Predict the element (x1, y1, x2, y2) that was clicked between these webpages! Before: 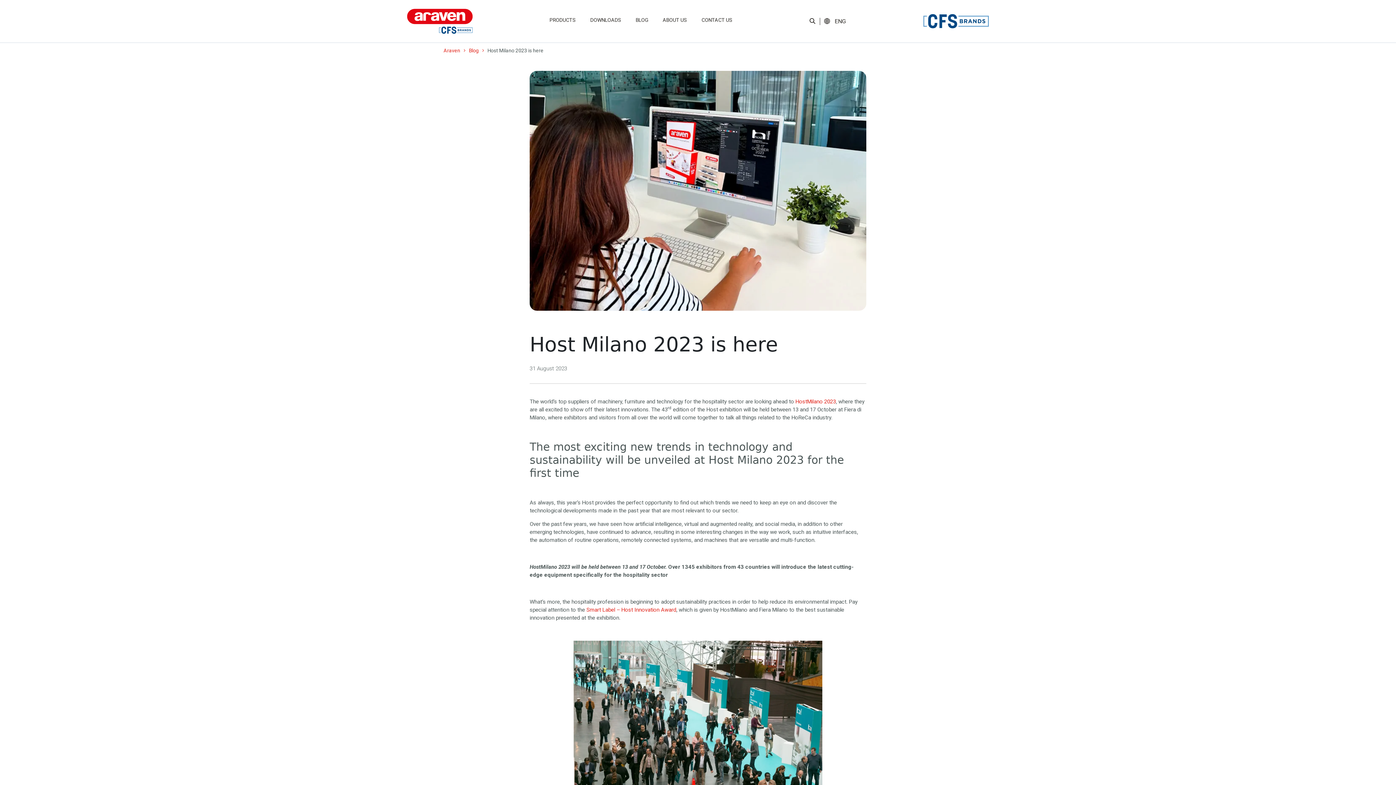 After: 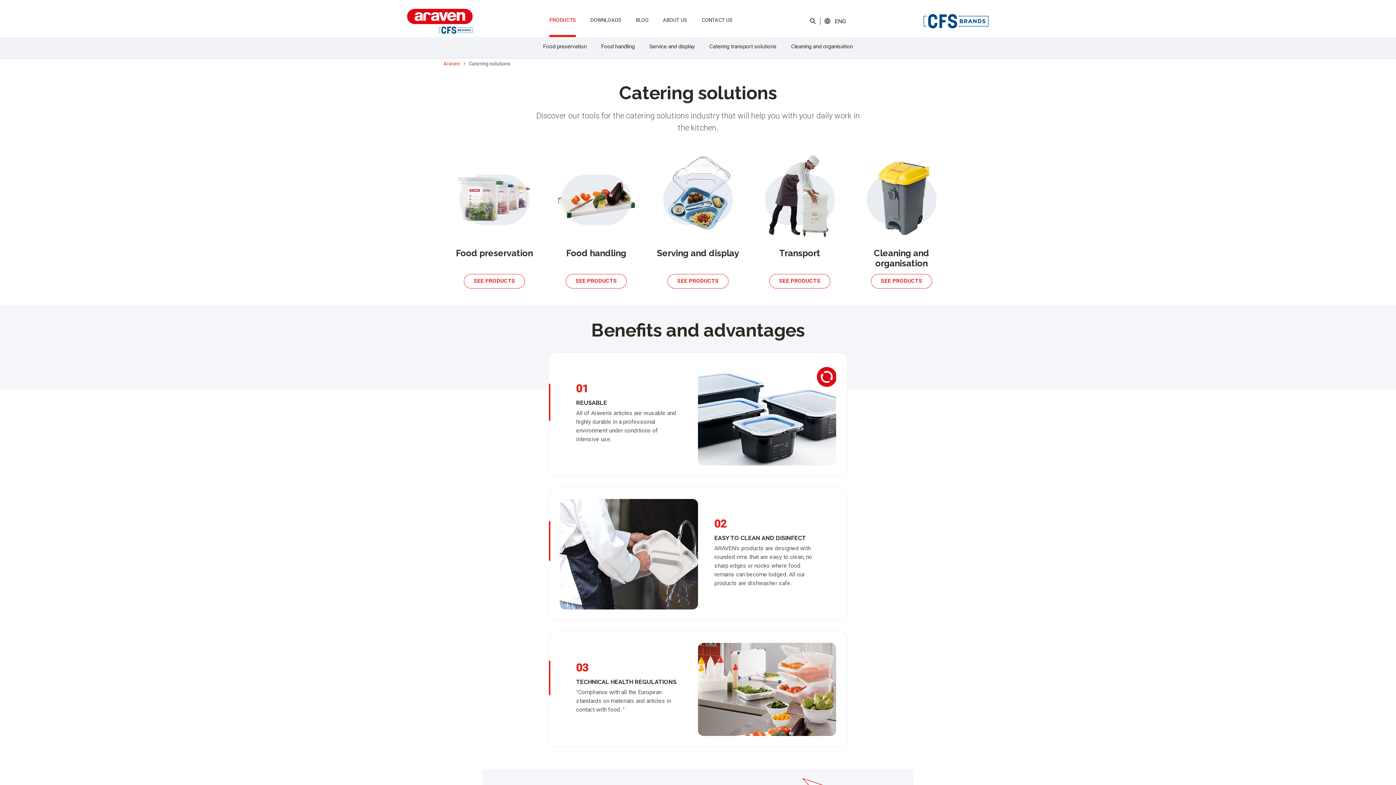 Action: label: PRODUCTS bbox: (549, 16, 575, 24)